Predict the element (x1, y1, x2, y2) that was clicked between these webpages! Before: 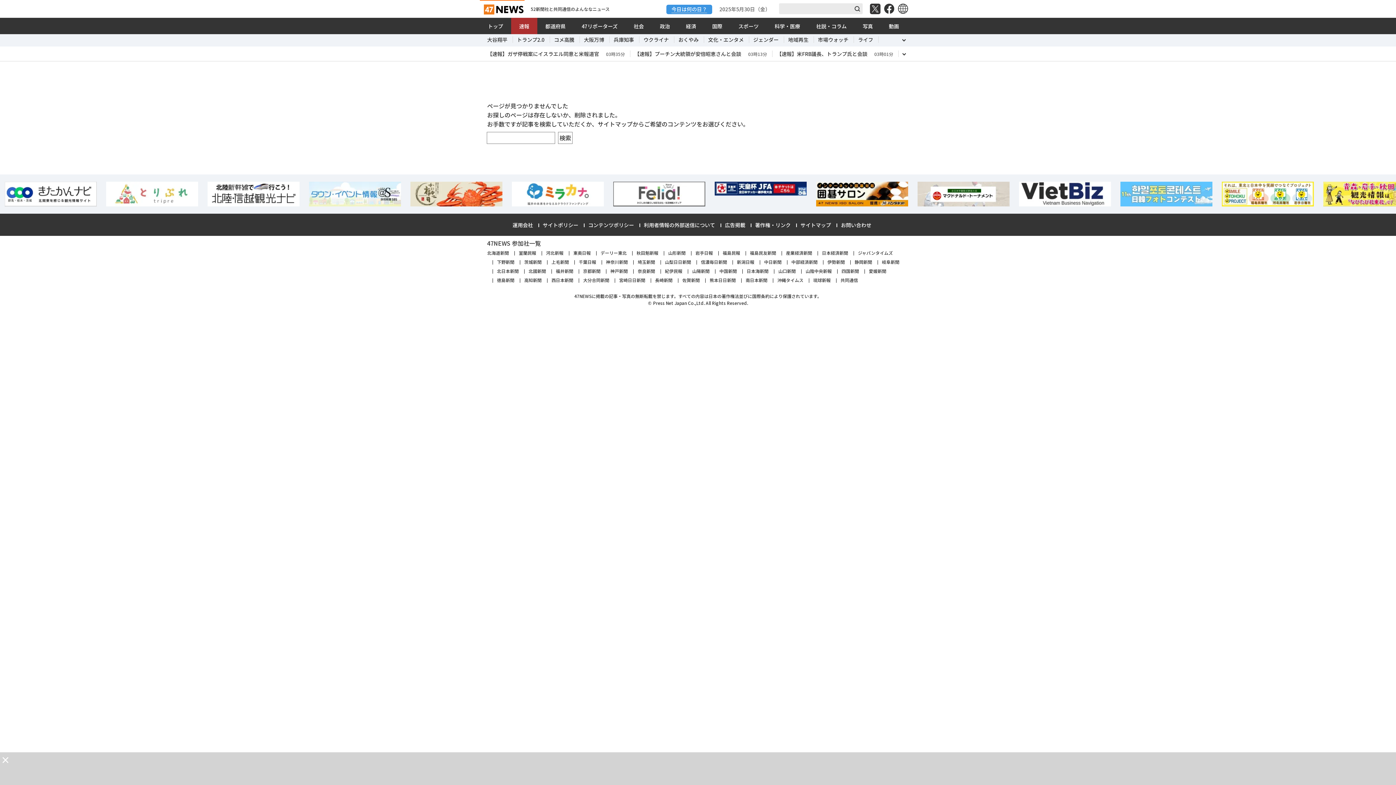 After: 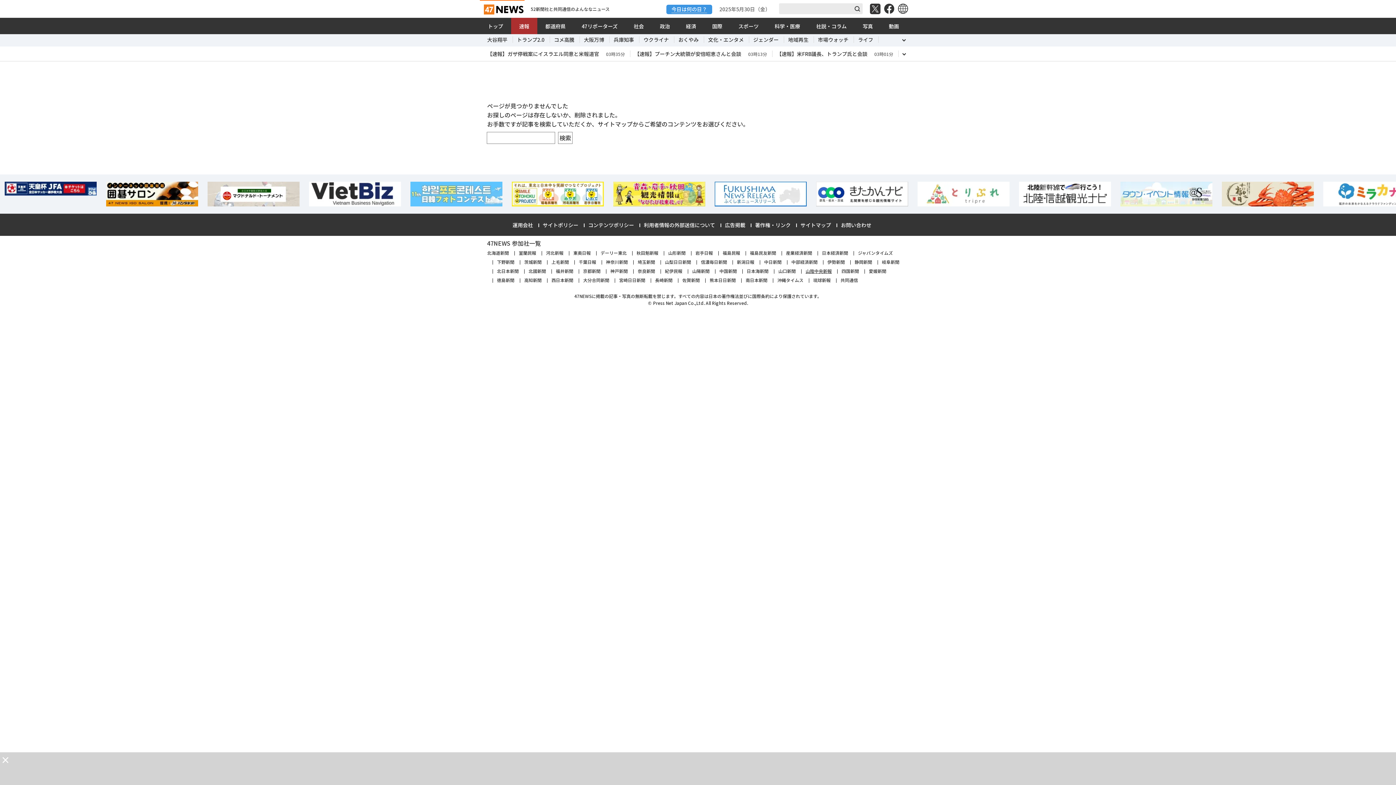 Action: label: 山陰中央新報 bbox: (805, 267, 832, 274)